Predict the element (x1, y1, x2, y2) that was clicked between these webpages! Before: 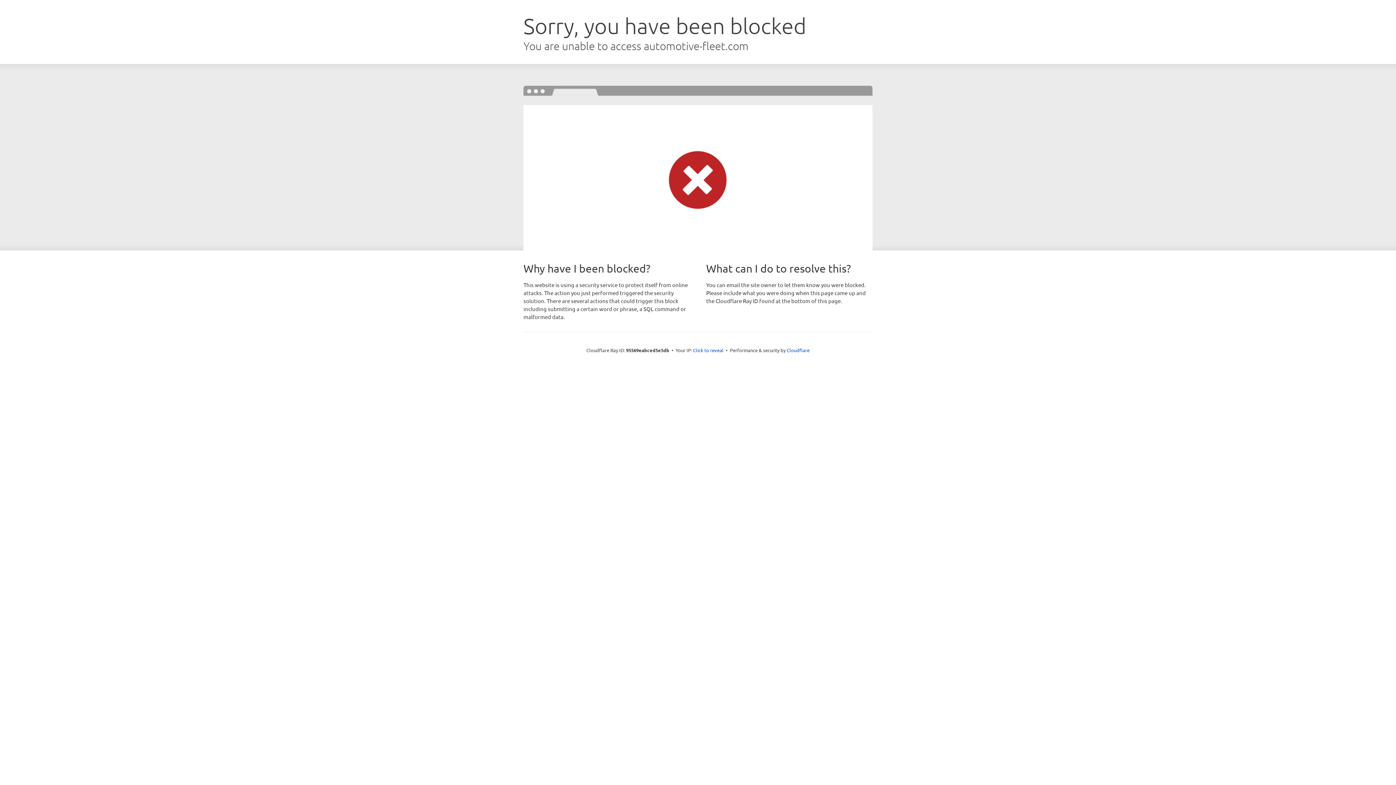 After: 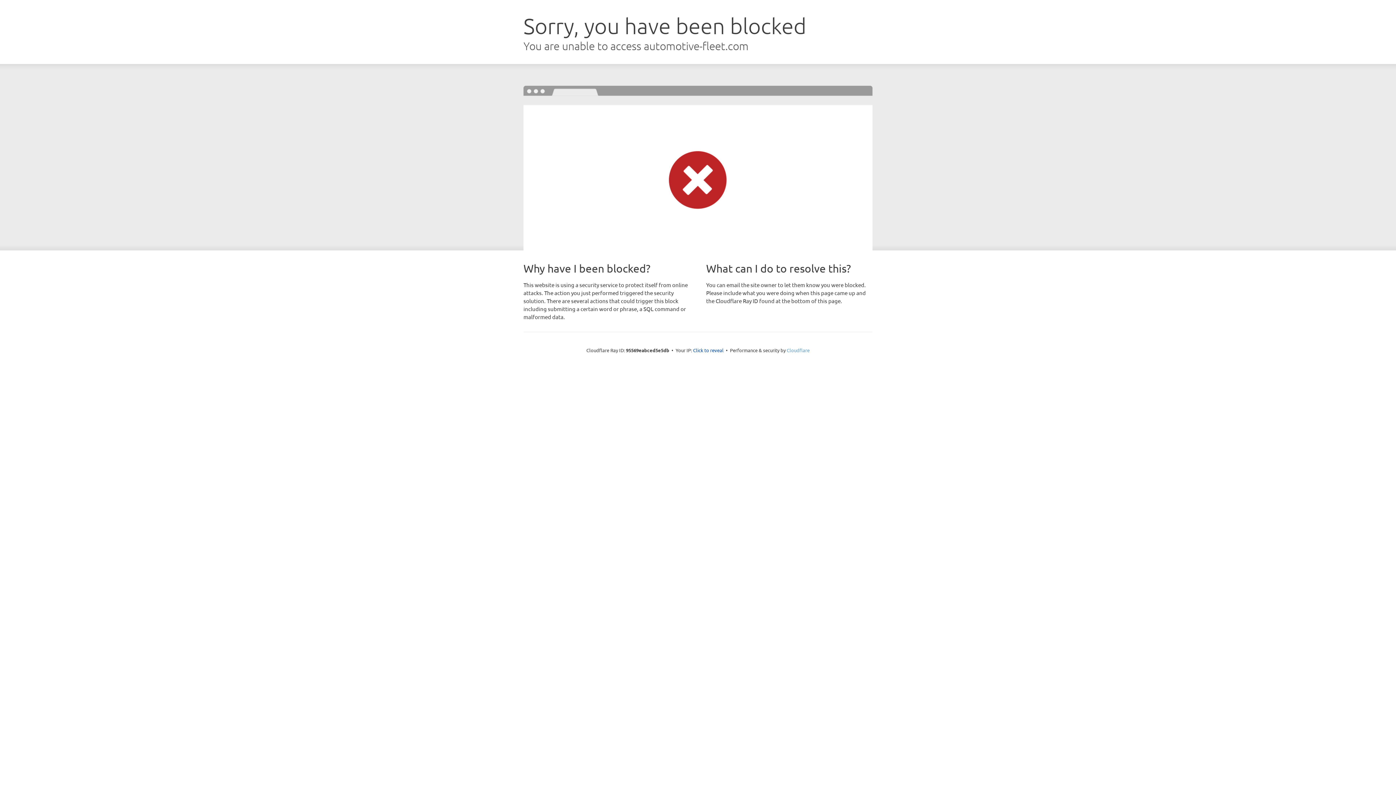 Action: bbox: (786, 347, 809, 353) label: Cloudflare